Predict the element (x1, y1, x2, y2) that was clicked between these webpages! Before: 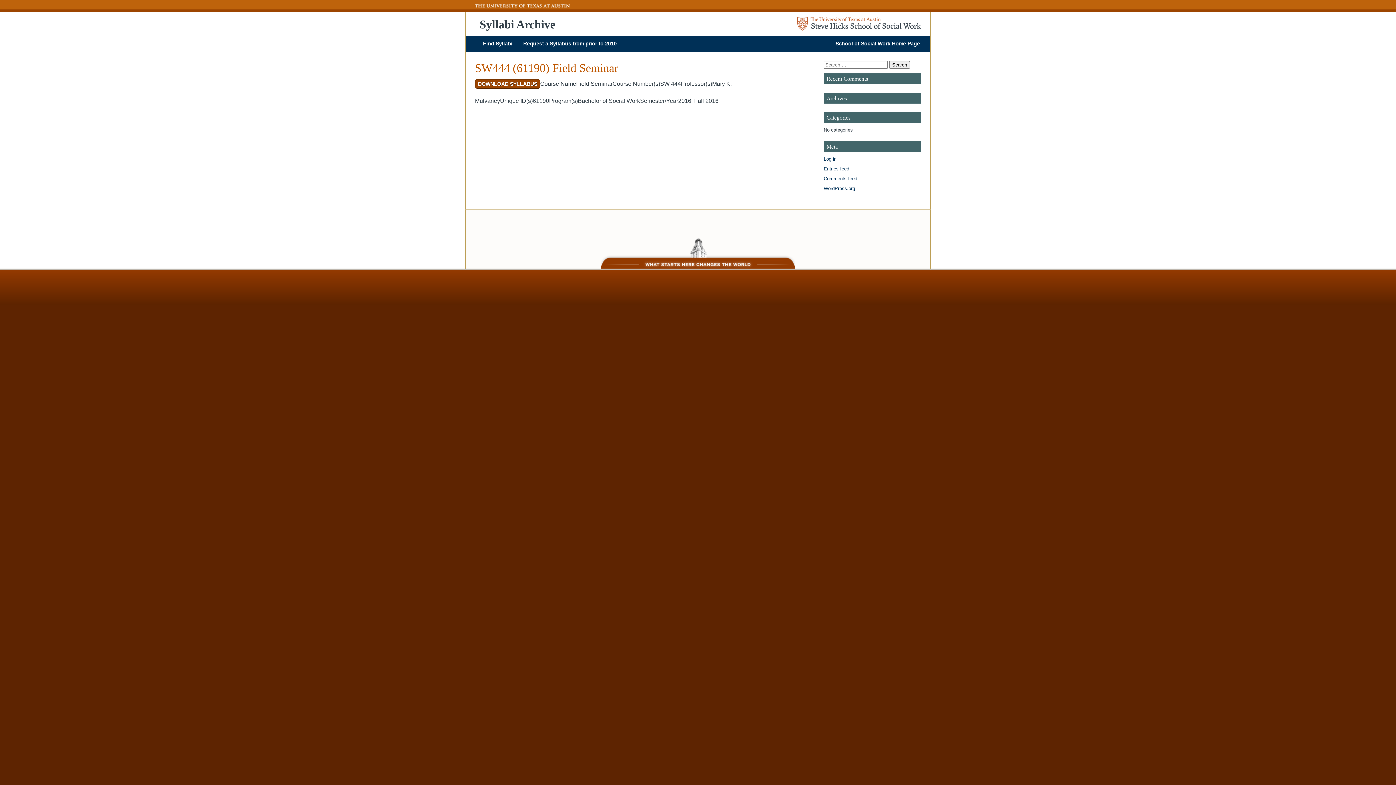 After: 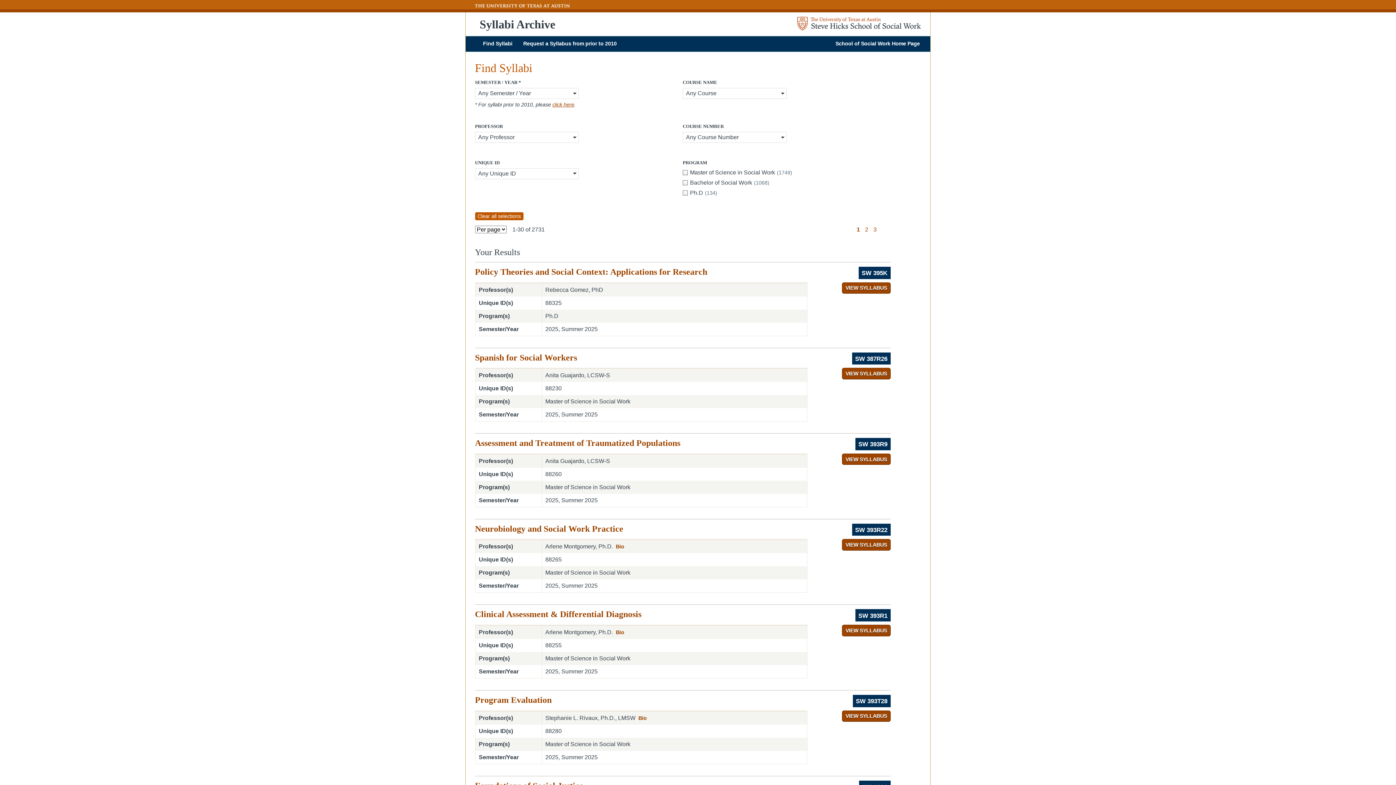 Action: bbox: (477, 36, 517, 51) label: Find Syllabi